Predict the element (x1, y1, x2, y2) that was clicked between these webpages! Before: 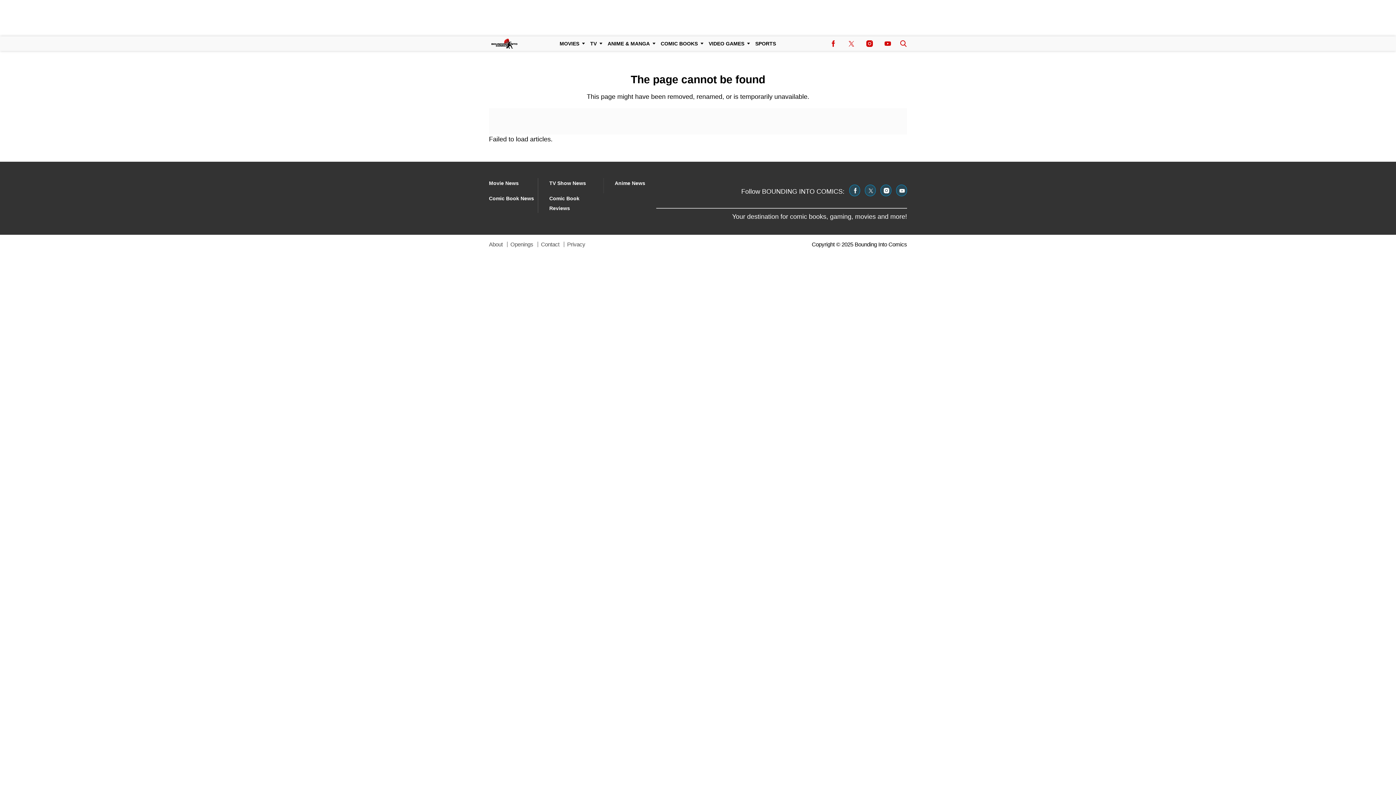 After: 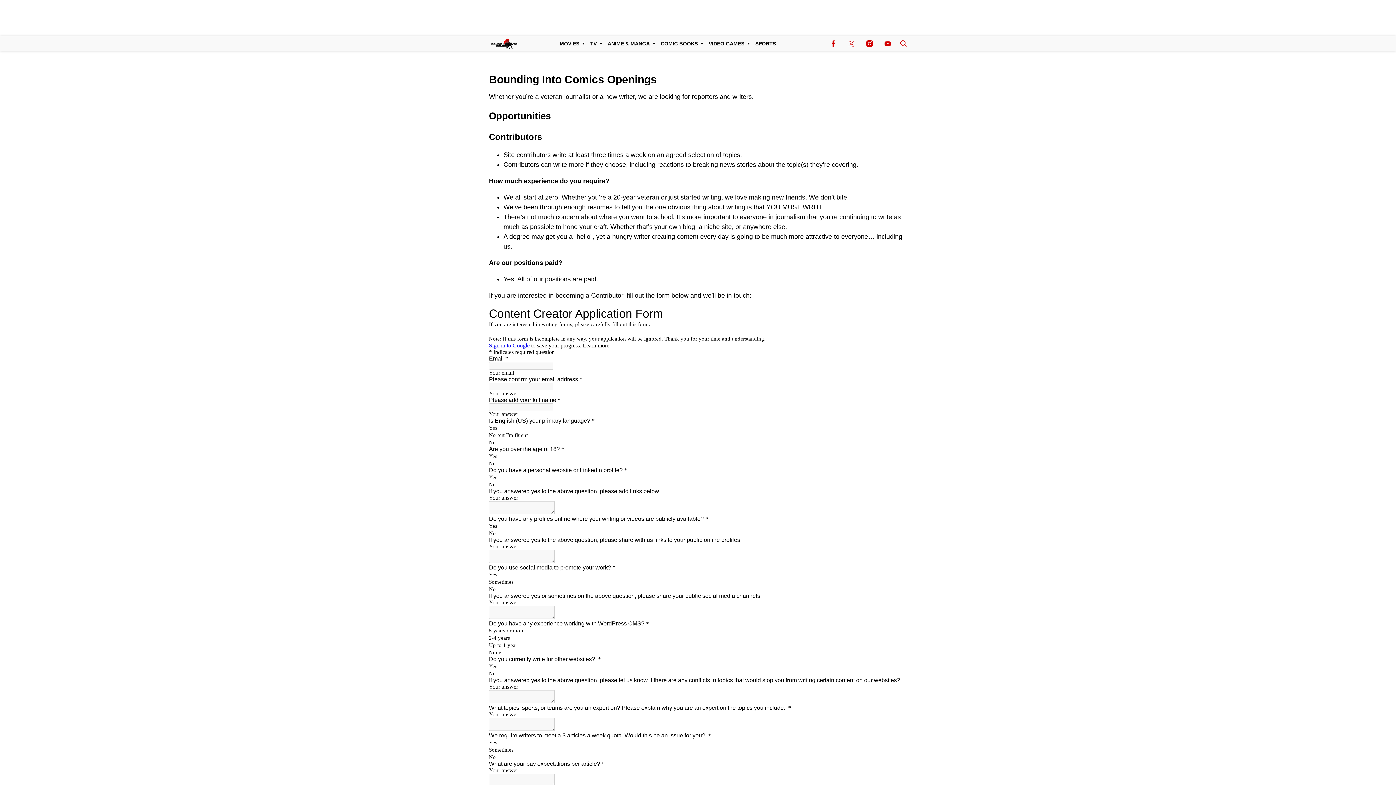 Action: bbox: (510, 241, 533, 247) label: Browse Openings